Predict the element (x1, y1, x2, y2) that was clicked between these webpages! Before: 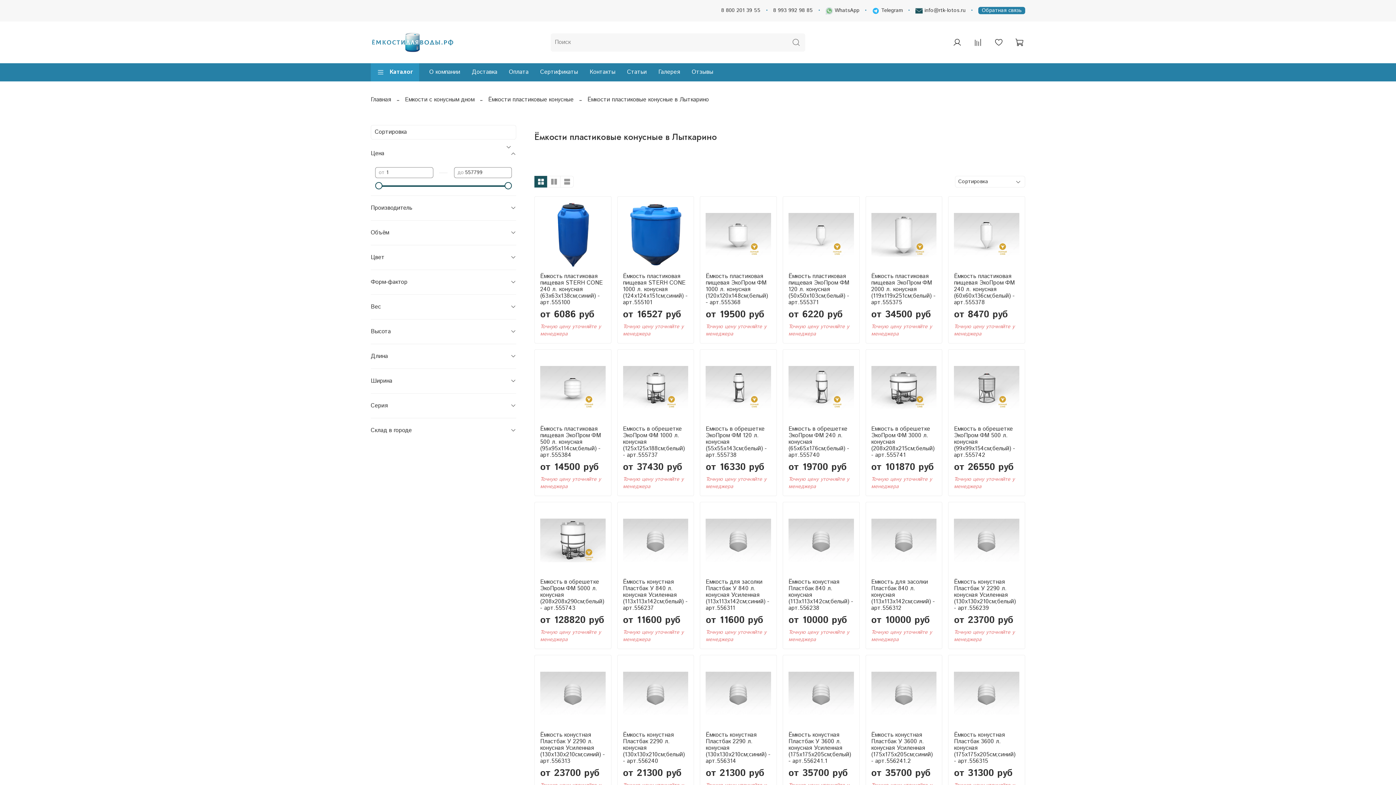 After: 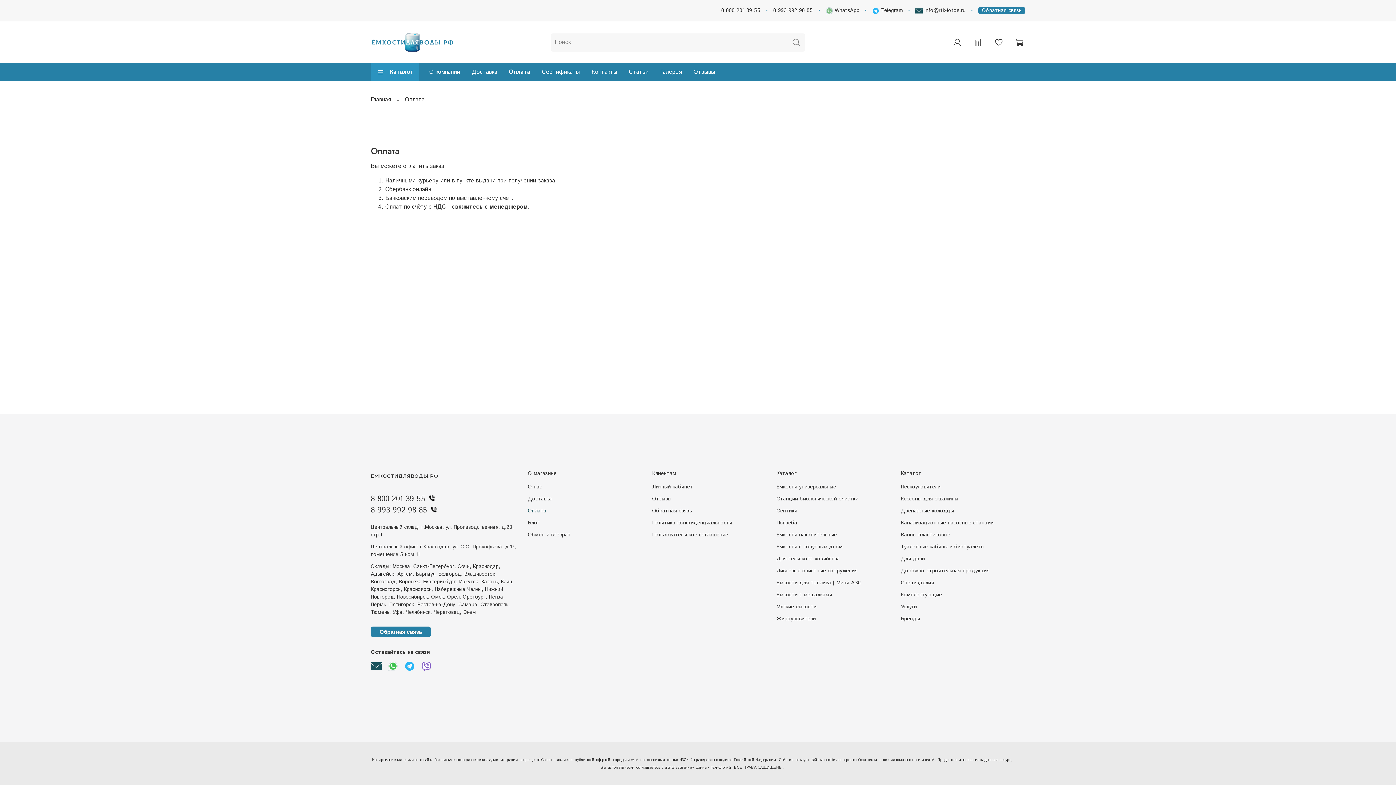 Action: label: Оплата bbox: (503, 63, 534, 81)